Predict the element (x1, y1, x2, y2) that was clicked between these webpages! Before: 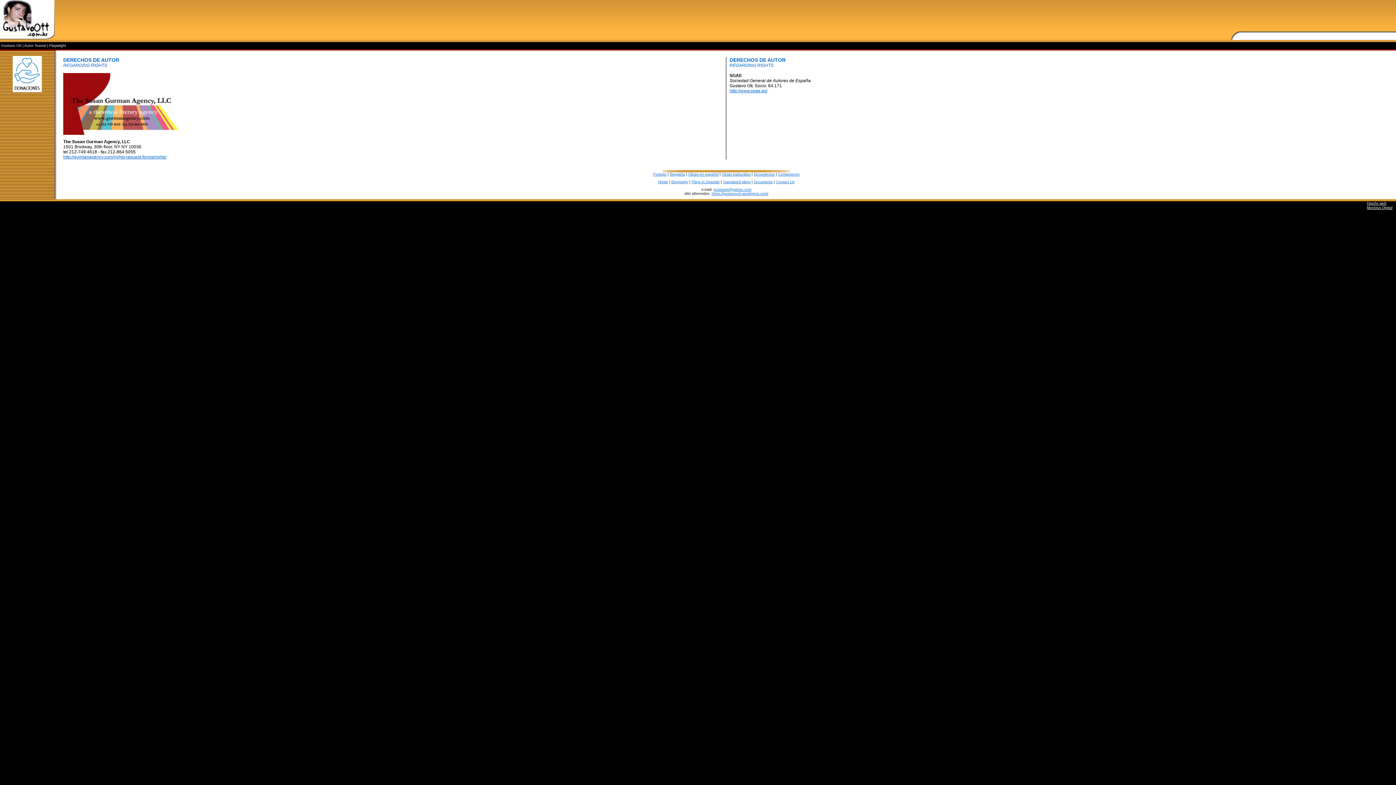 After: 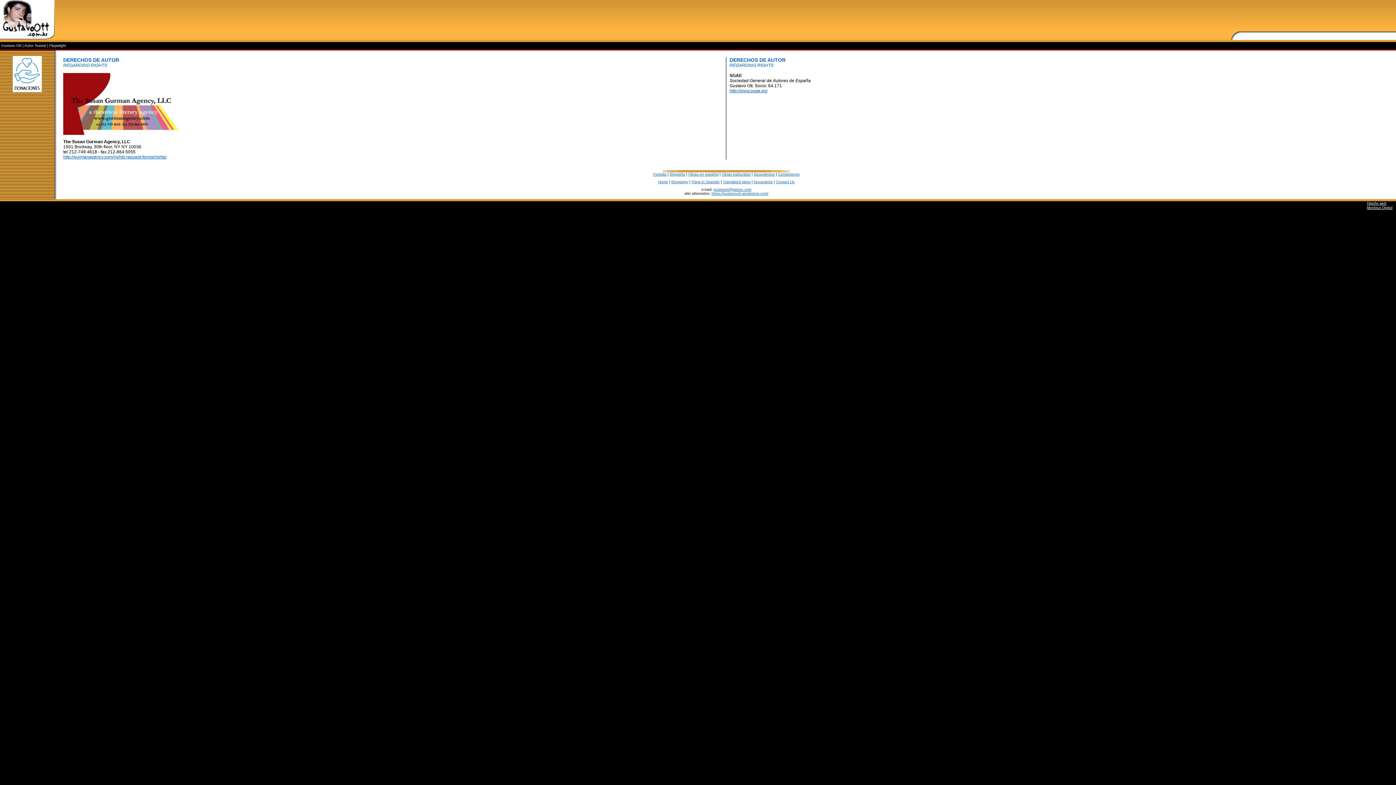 Action: label: Home bbox: (658, 180, 668, 184)